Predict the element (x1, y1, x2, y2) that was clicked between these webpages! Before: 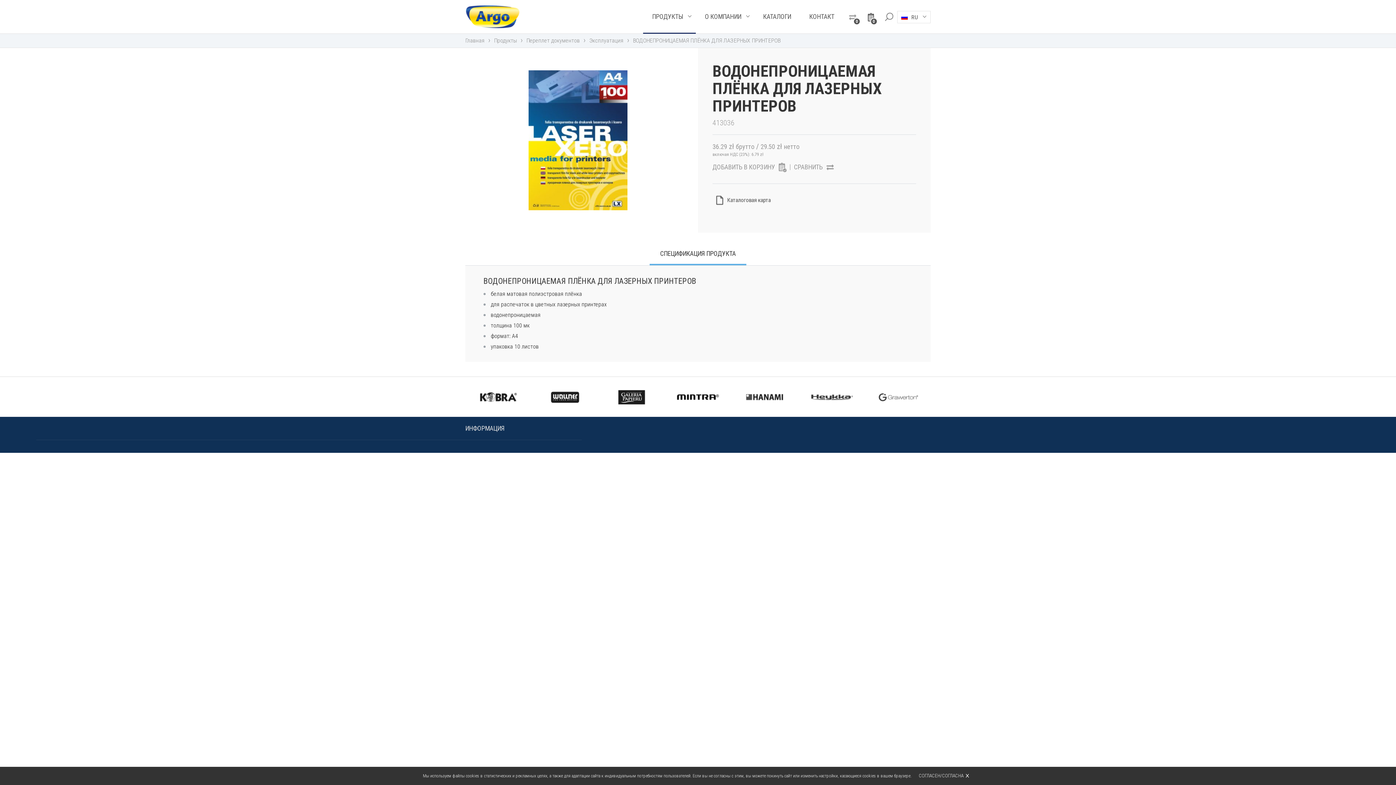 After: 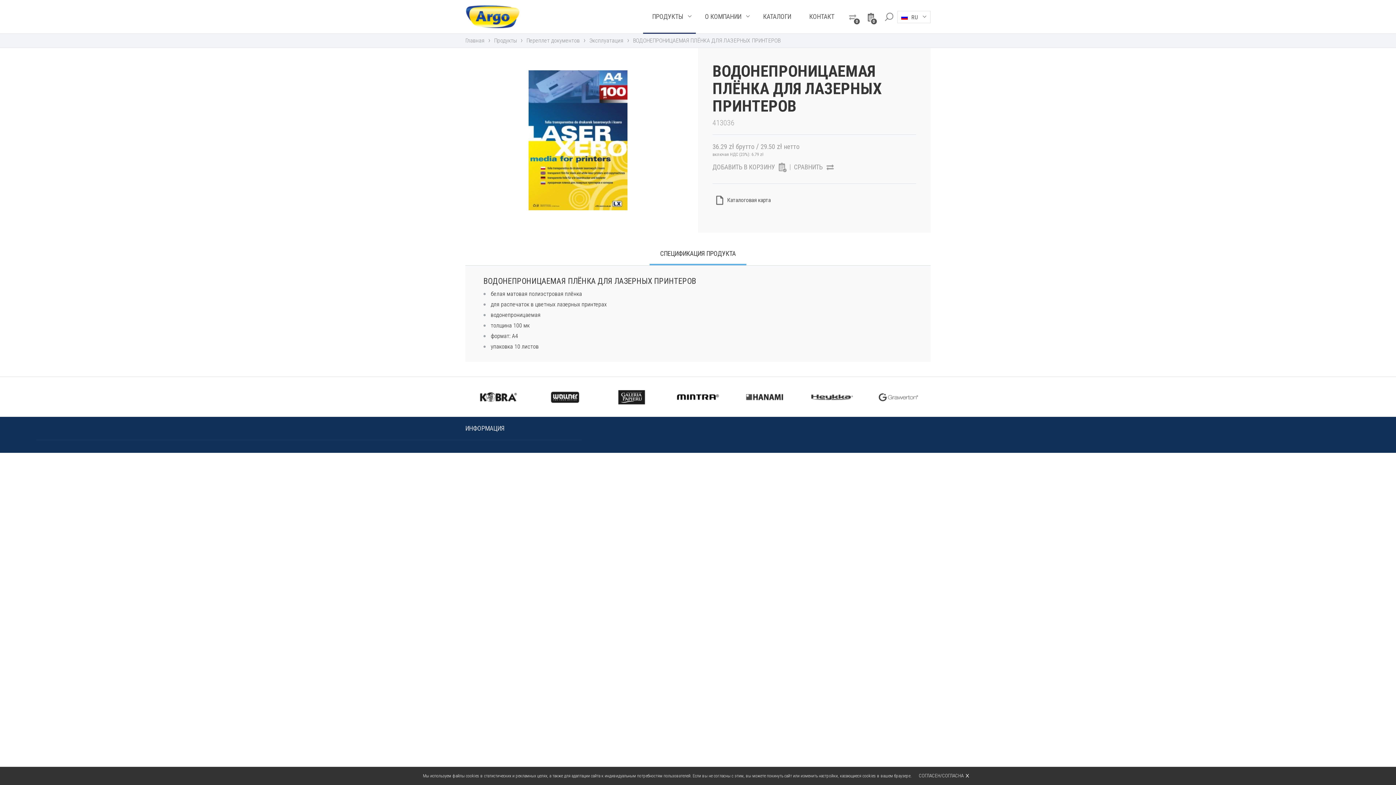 Action: bbox: (649, 241, 746, 265) label: СПЕЦИФИКАЦИЯ ПРОДУКТА